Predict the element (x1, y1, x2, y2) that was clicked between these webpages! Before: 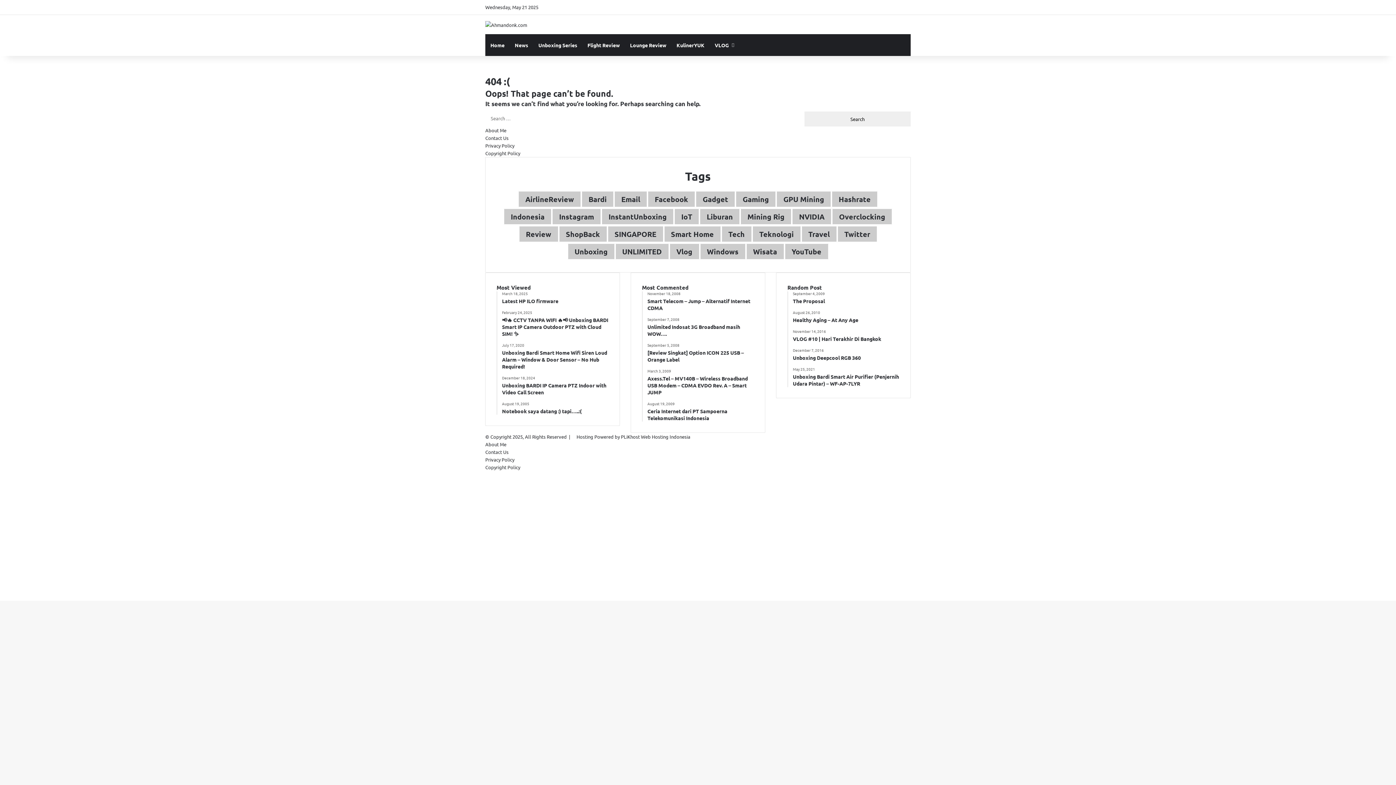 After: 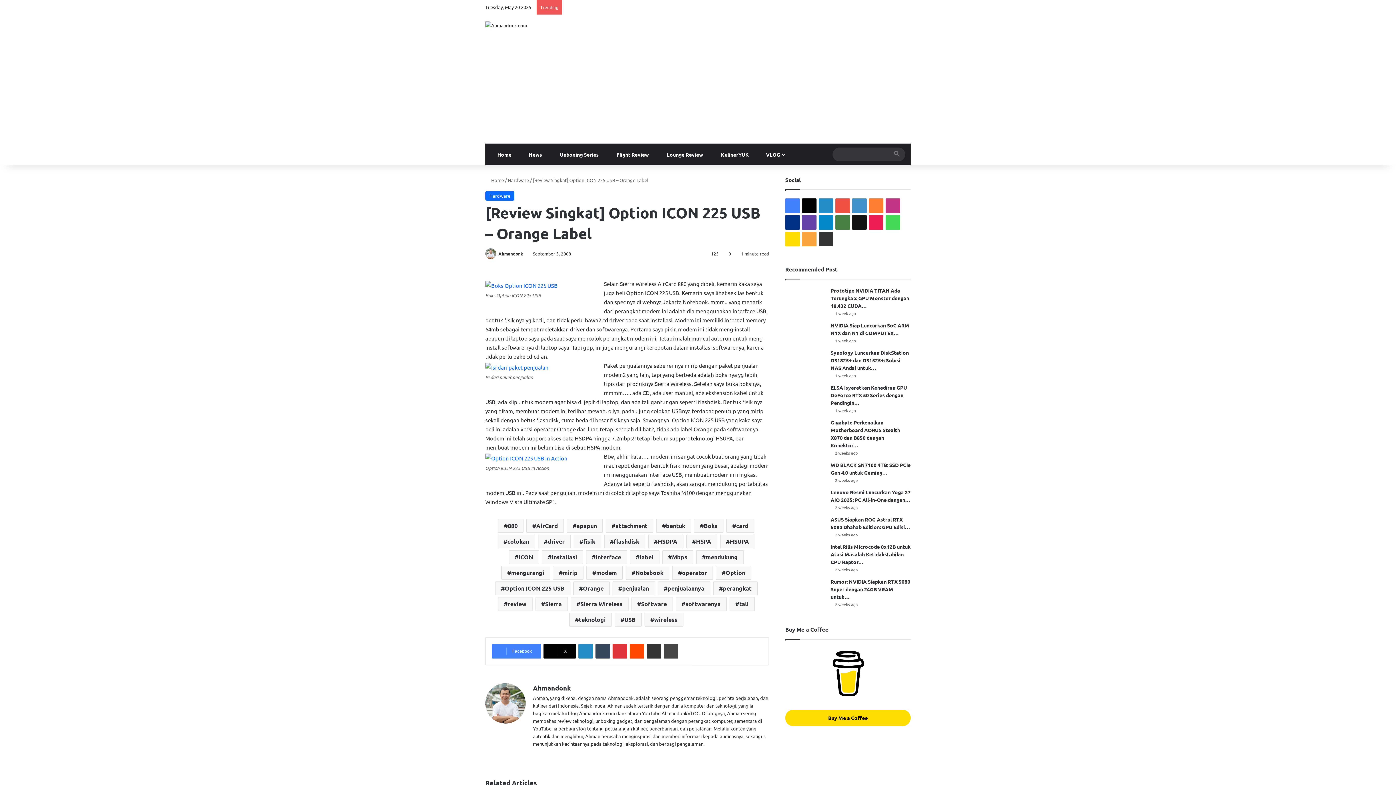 Action: bbox: (647, 343, 754, 363) label: September 5, 2008
[Review Singkat] Option ICON 225 USB – Orange Label